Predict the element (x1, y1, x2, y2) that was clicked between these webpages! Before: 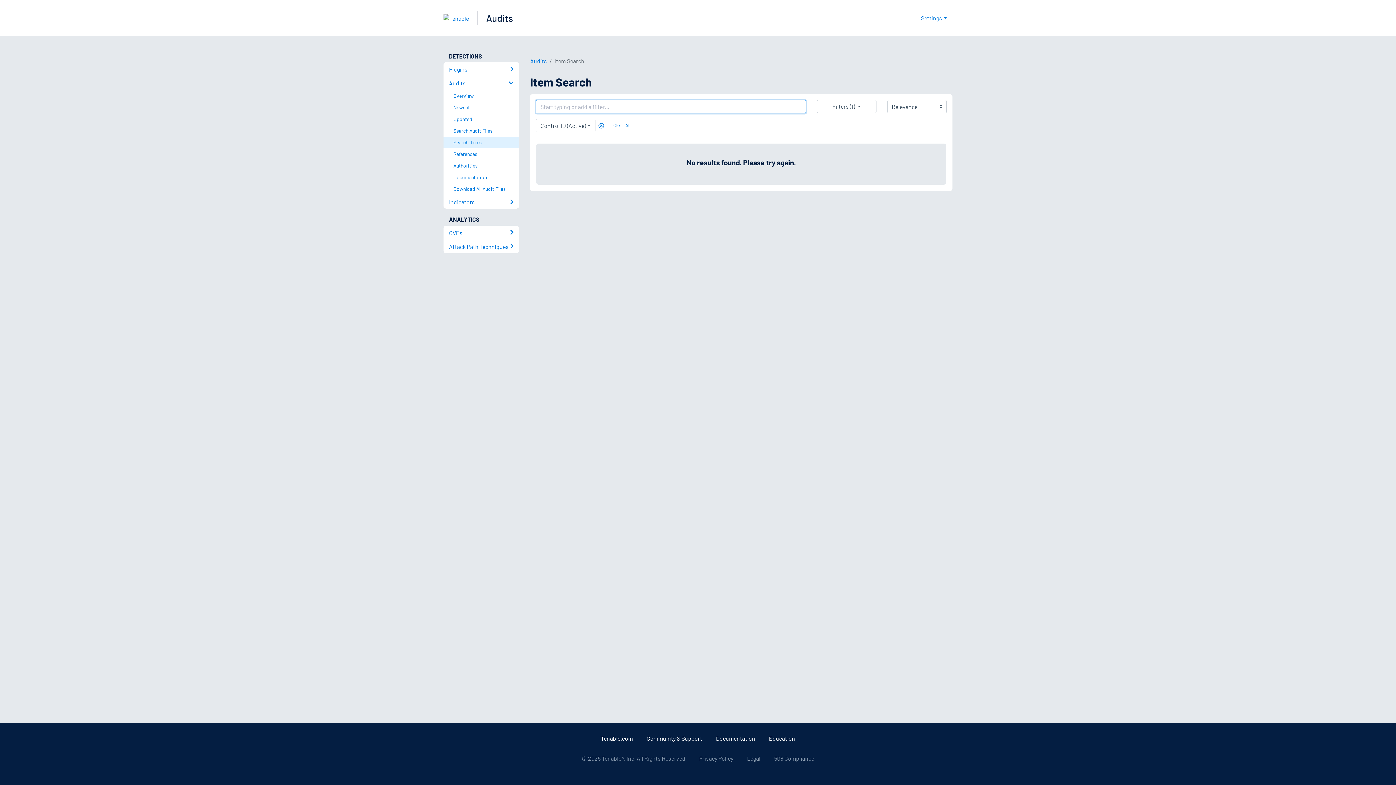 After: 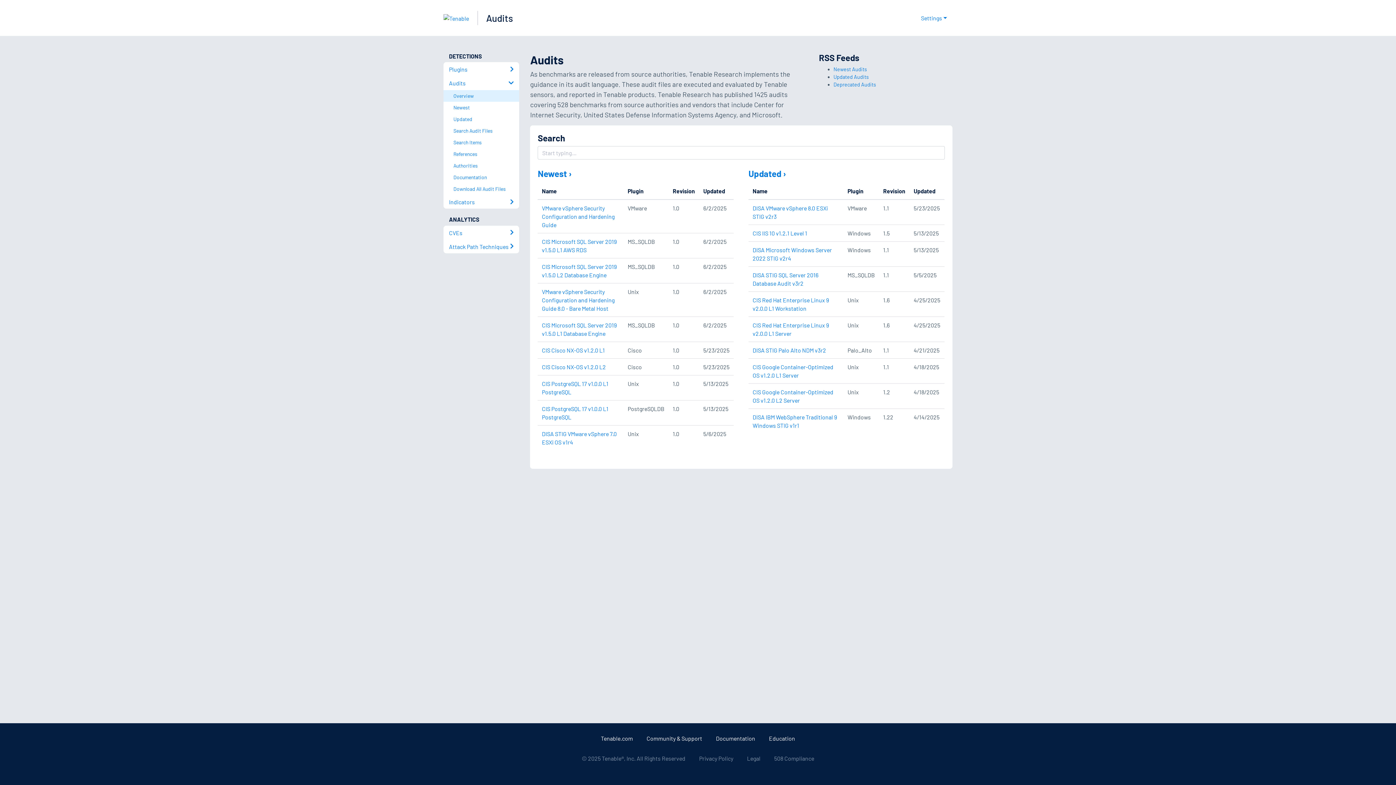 Action: label: Audits bbox: (530, 57, 547, 64)